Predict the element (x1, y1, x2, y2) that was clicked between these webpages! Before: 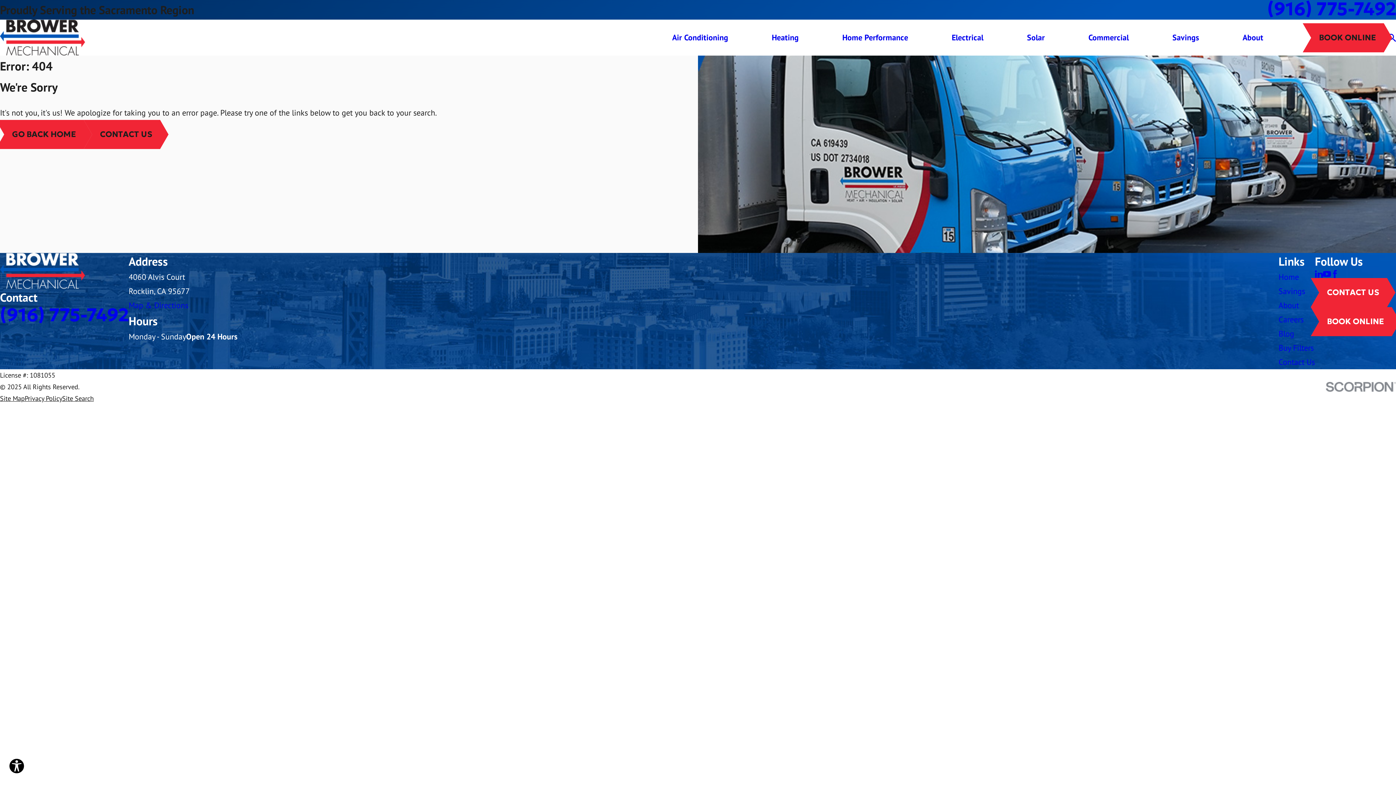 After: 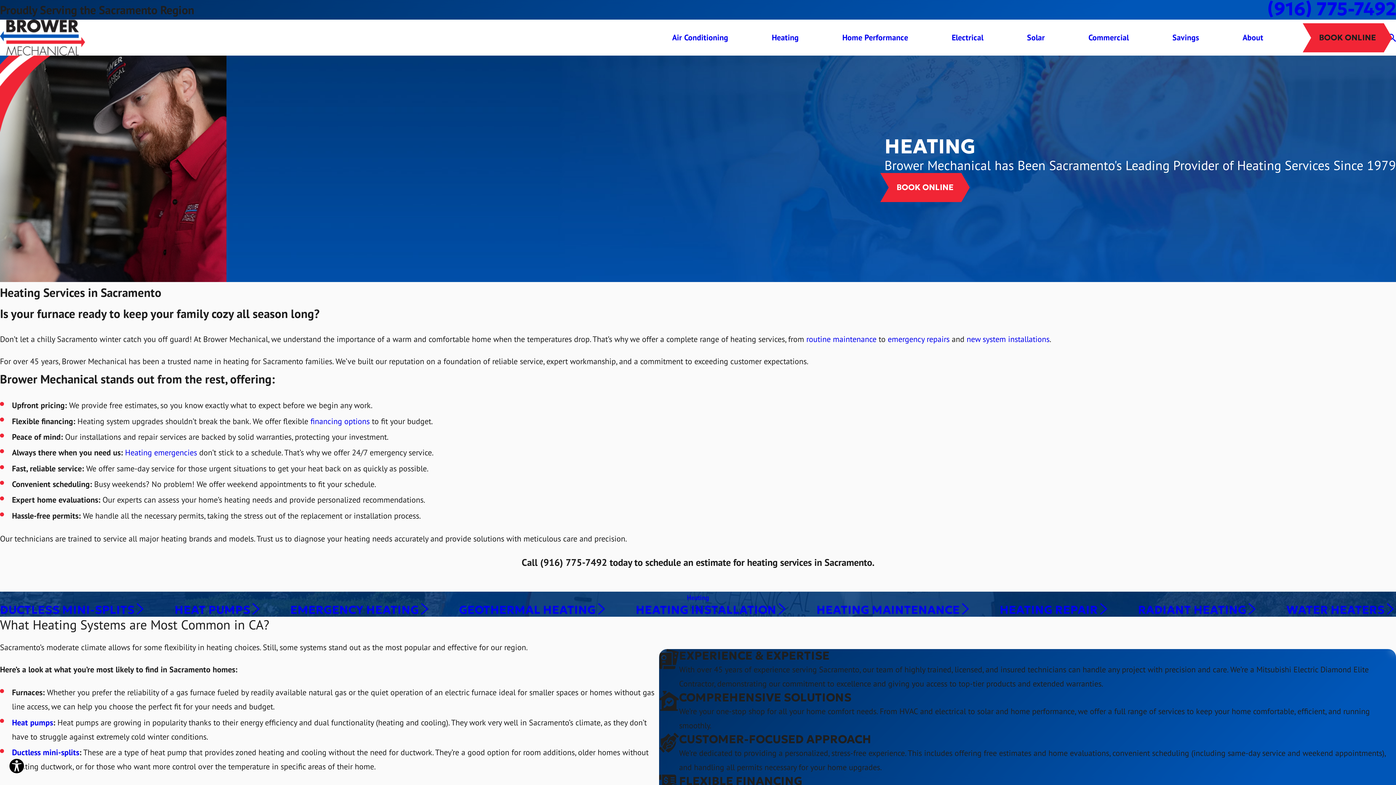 Action: label: Heating bbox: (772, 30, 798, 44)